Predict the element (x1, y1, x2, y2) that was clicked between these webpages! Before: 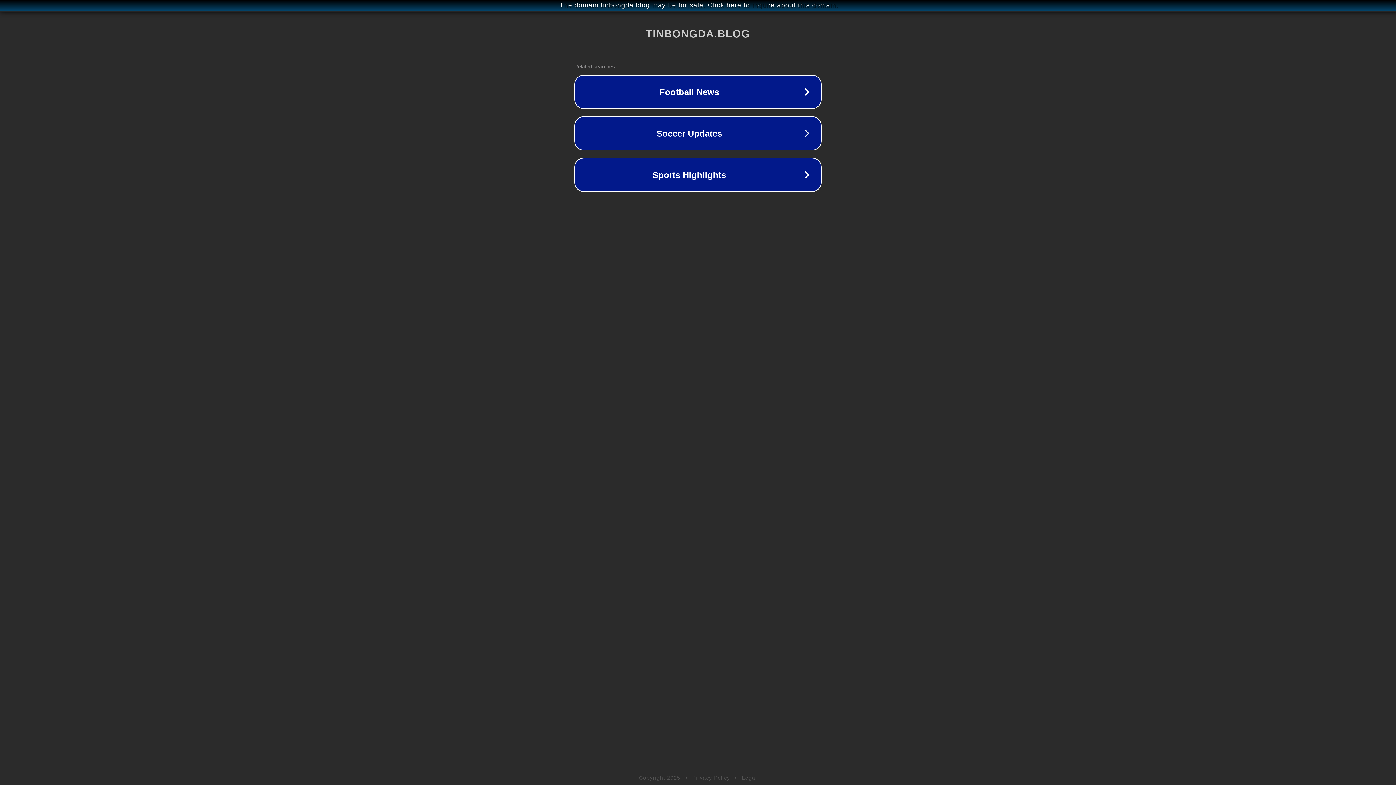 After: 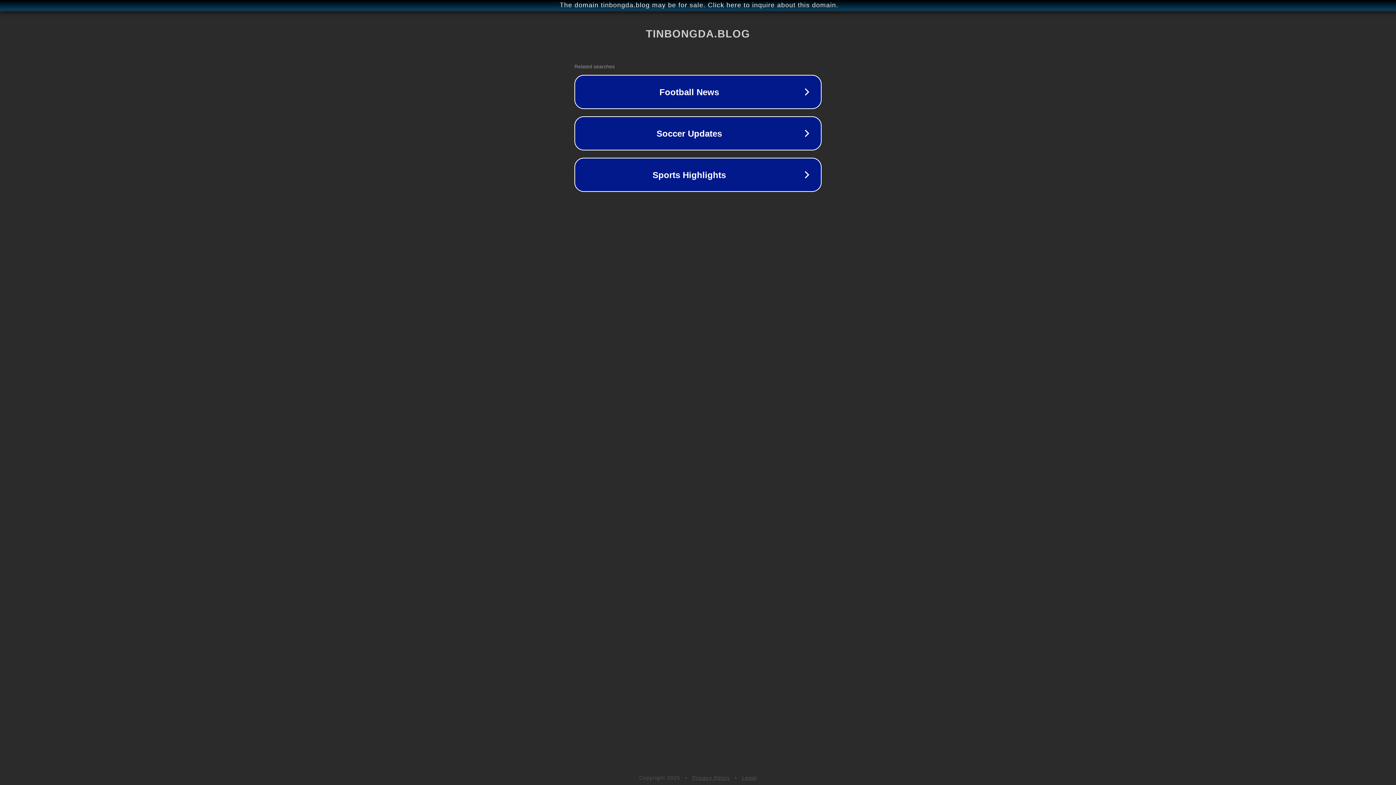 Action: label: Privacy Policy bbox: (692, 775, 730, 781)